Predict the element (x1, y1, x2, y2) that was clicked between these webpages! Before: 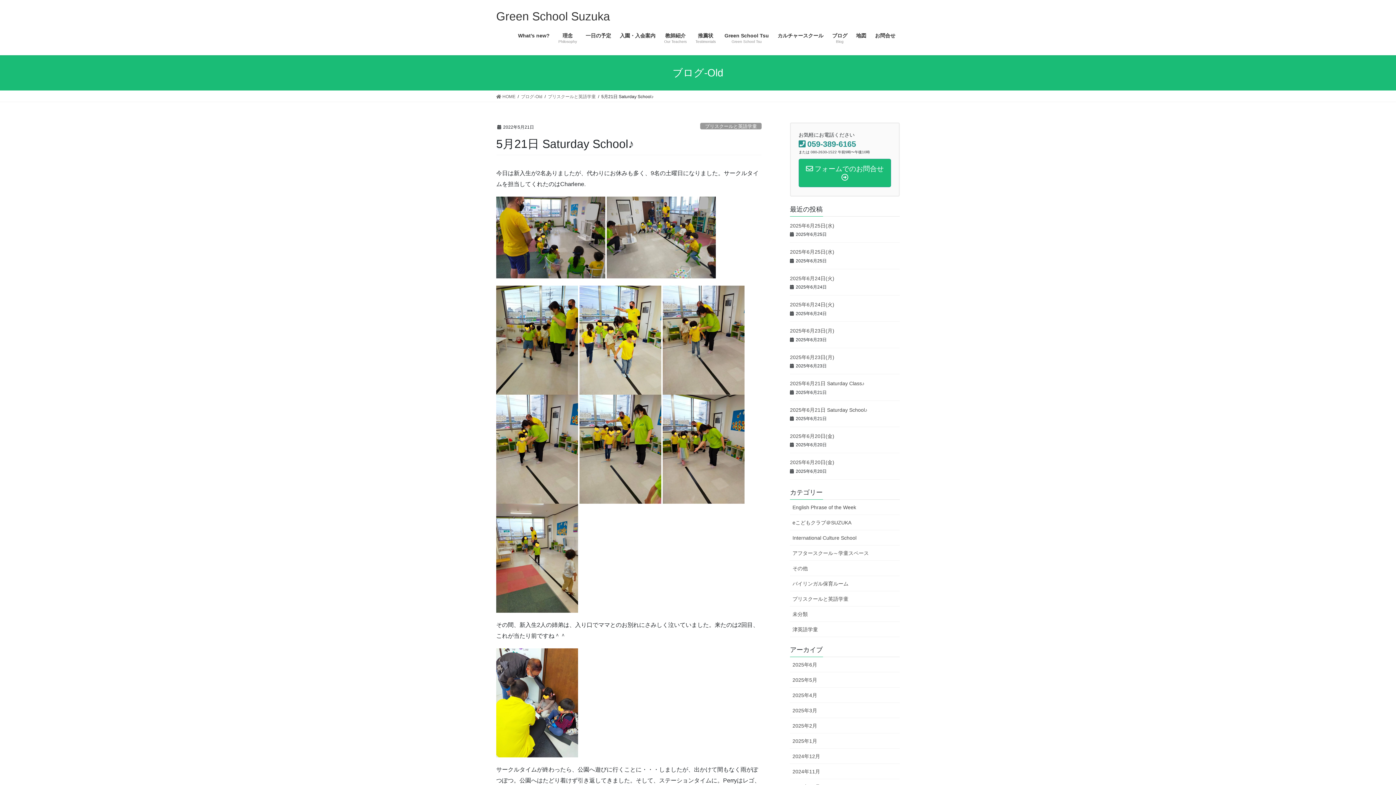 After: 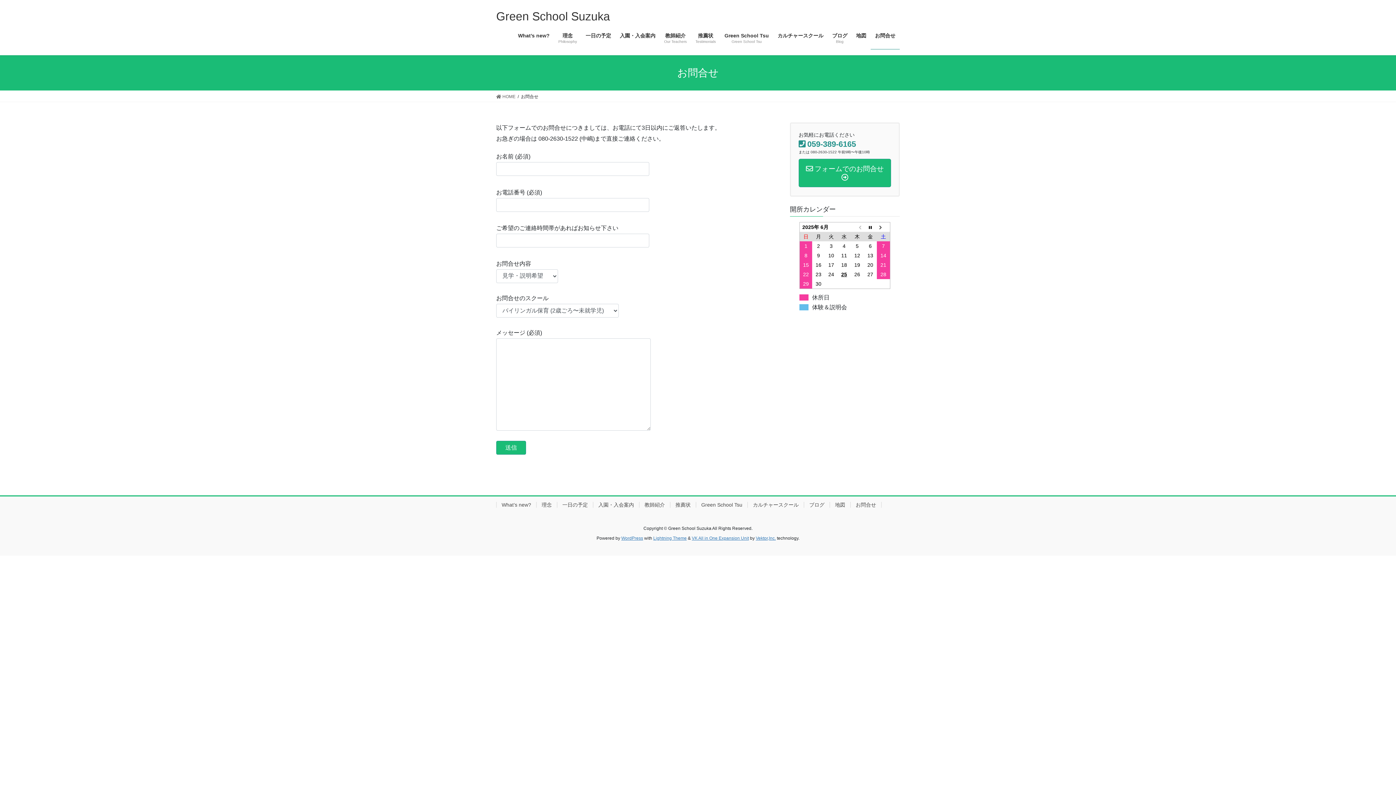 Action: label: お問合せ bbox: (870, 27, 900, 49)